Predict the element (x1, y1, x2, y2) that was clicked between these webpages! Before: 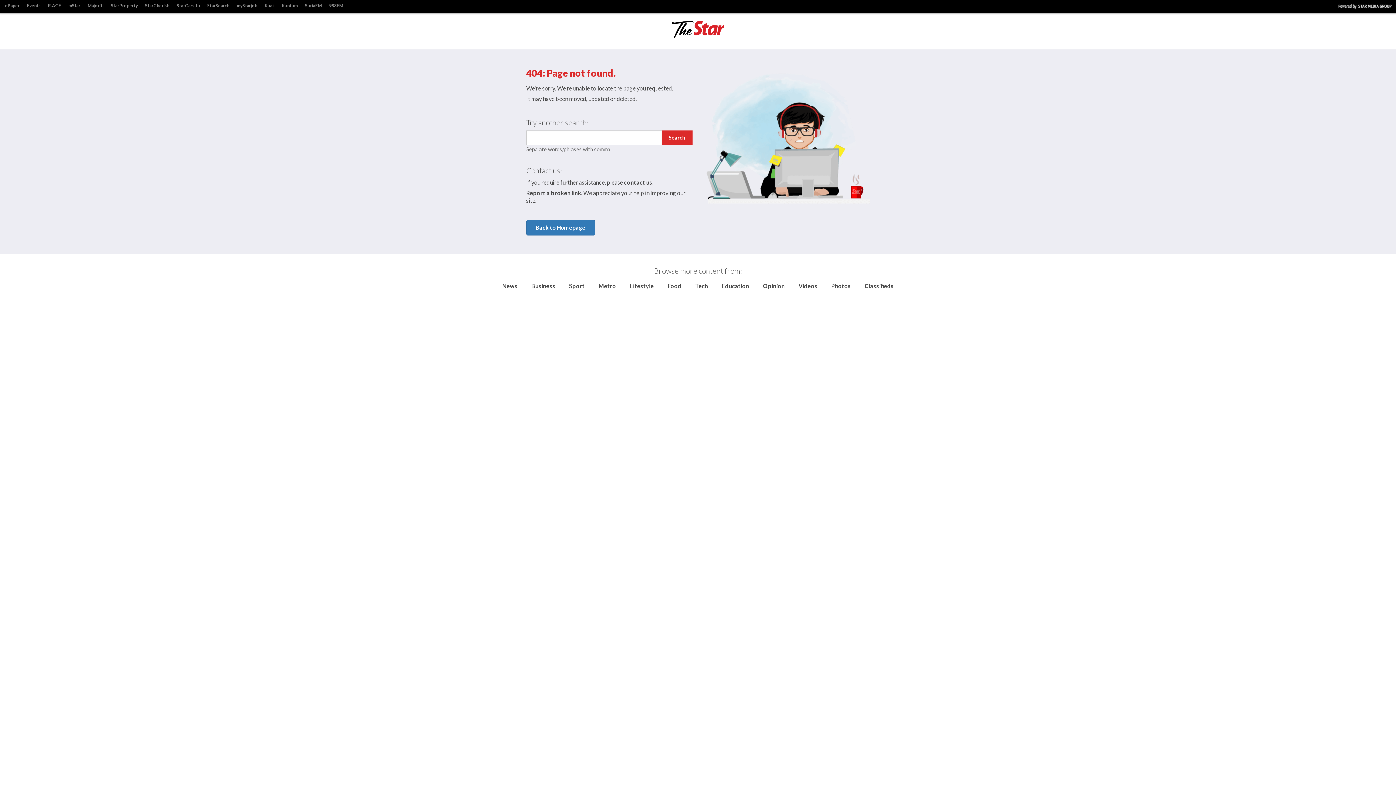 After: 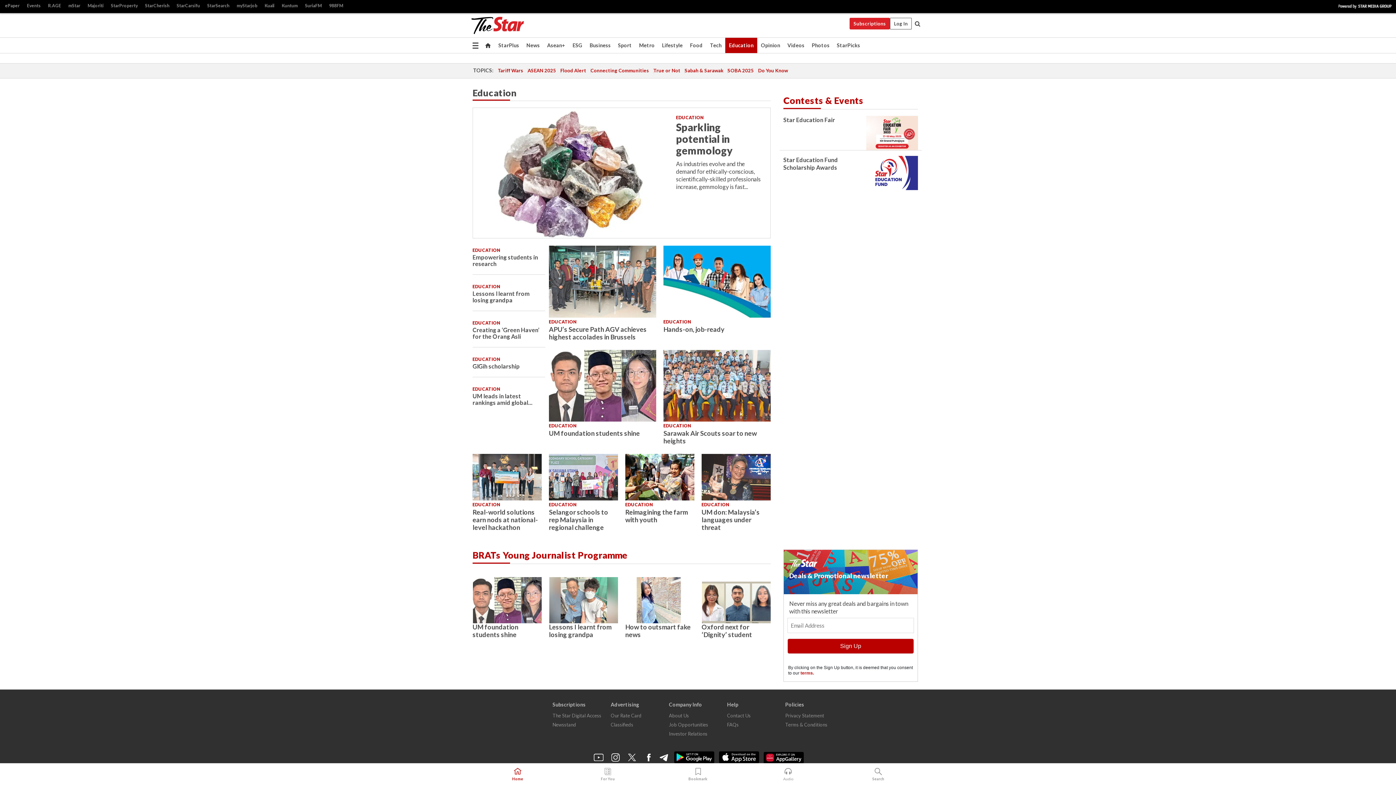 Action: bbox: (722, 282, 749, 289) label: Education